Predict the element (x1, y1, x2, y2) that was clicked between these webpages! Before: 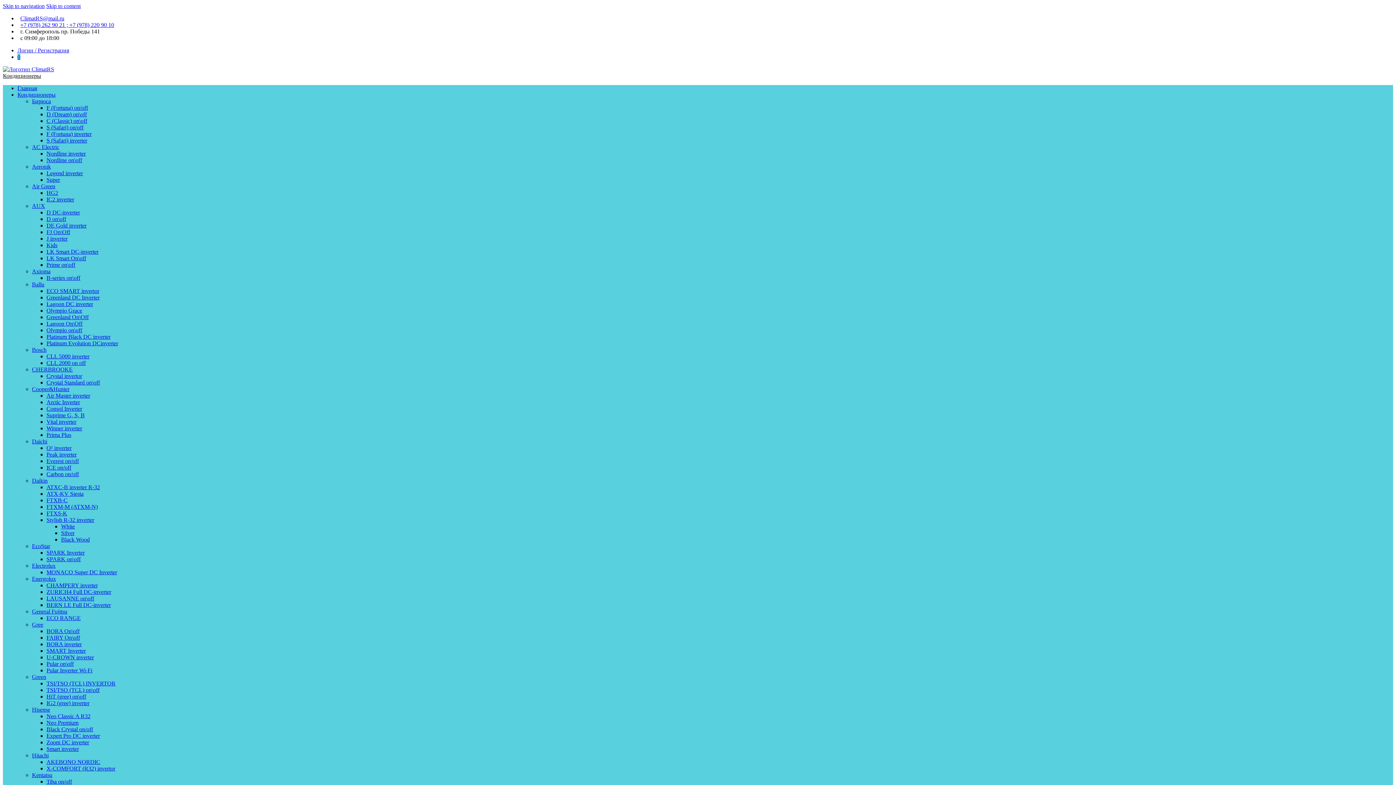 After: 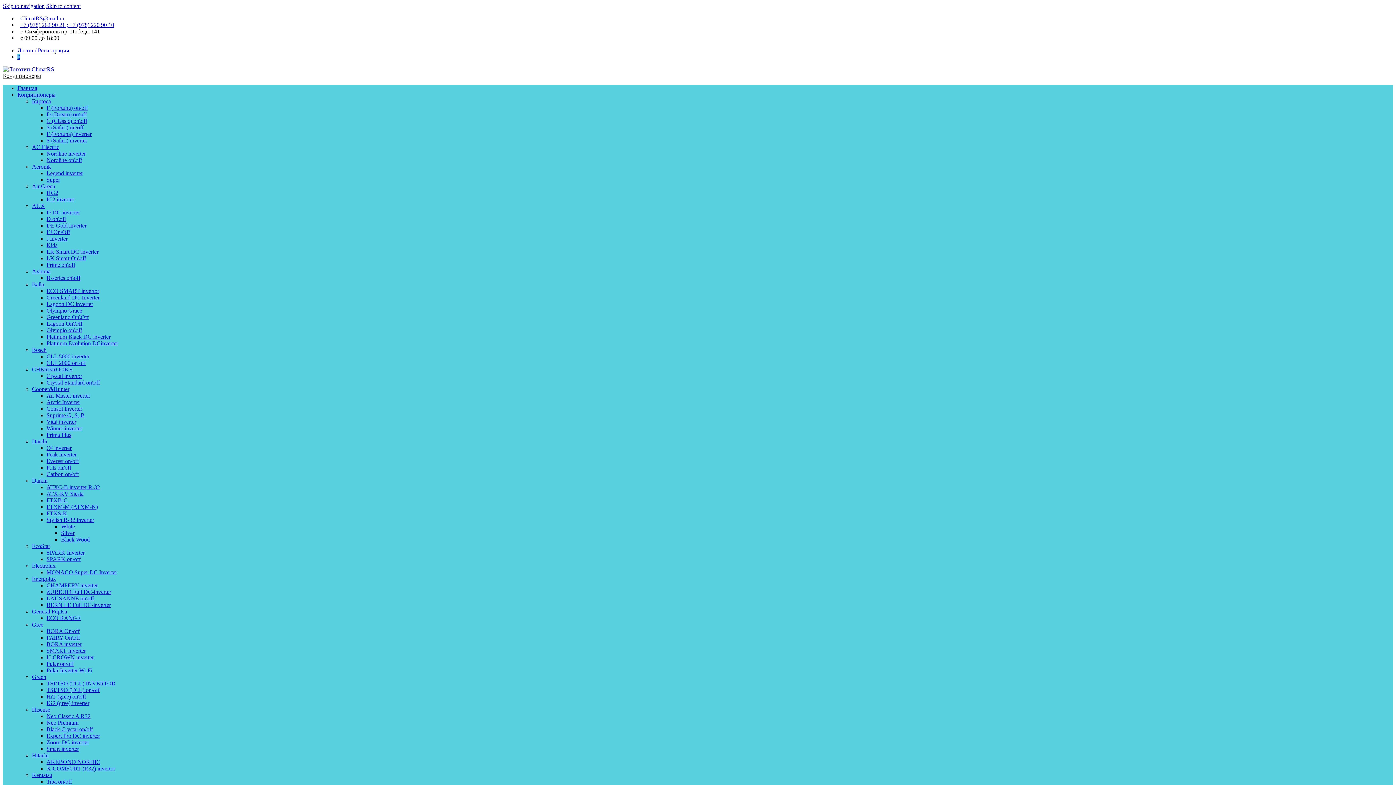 Action: label: BORA inverter bbox: (46, 641, 81, 647)